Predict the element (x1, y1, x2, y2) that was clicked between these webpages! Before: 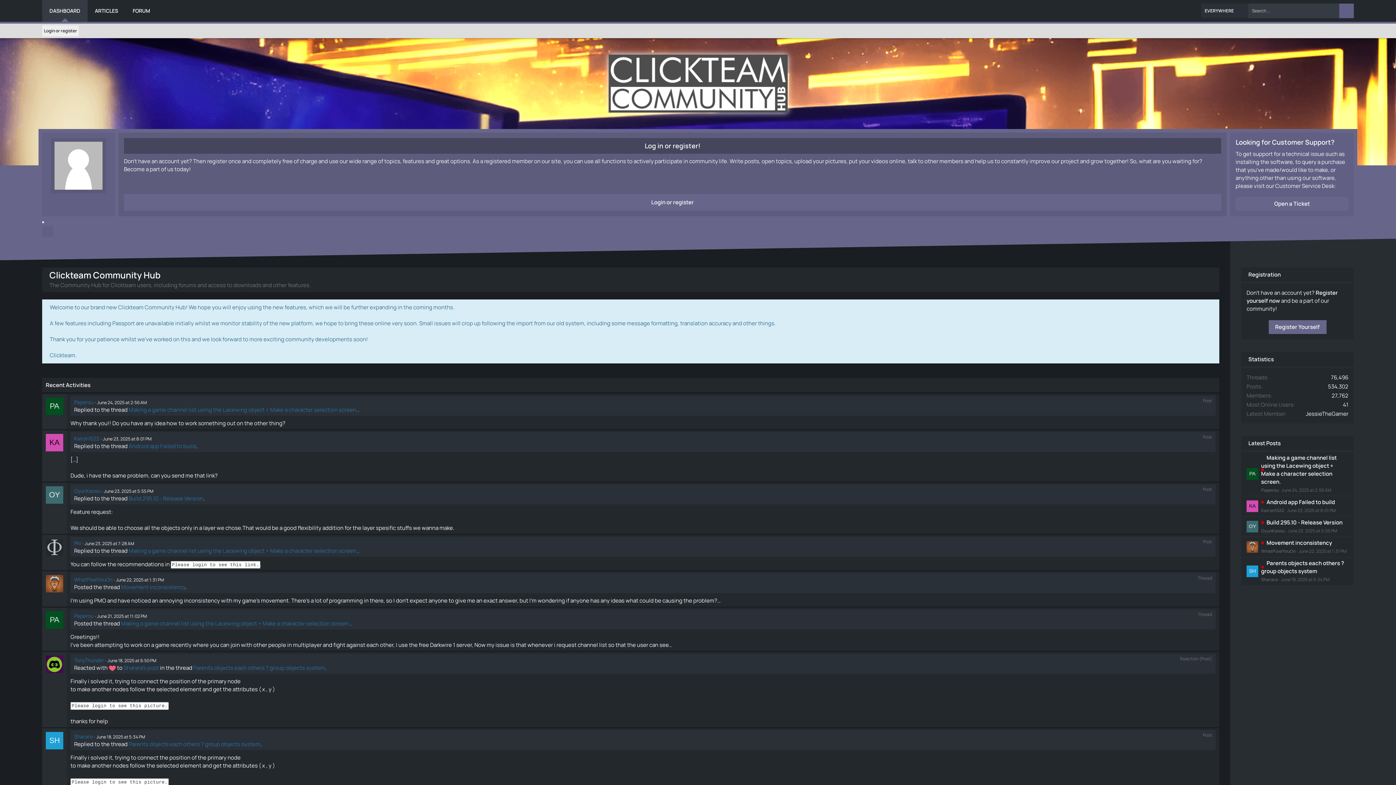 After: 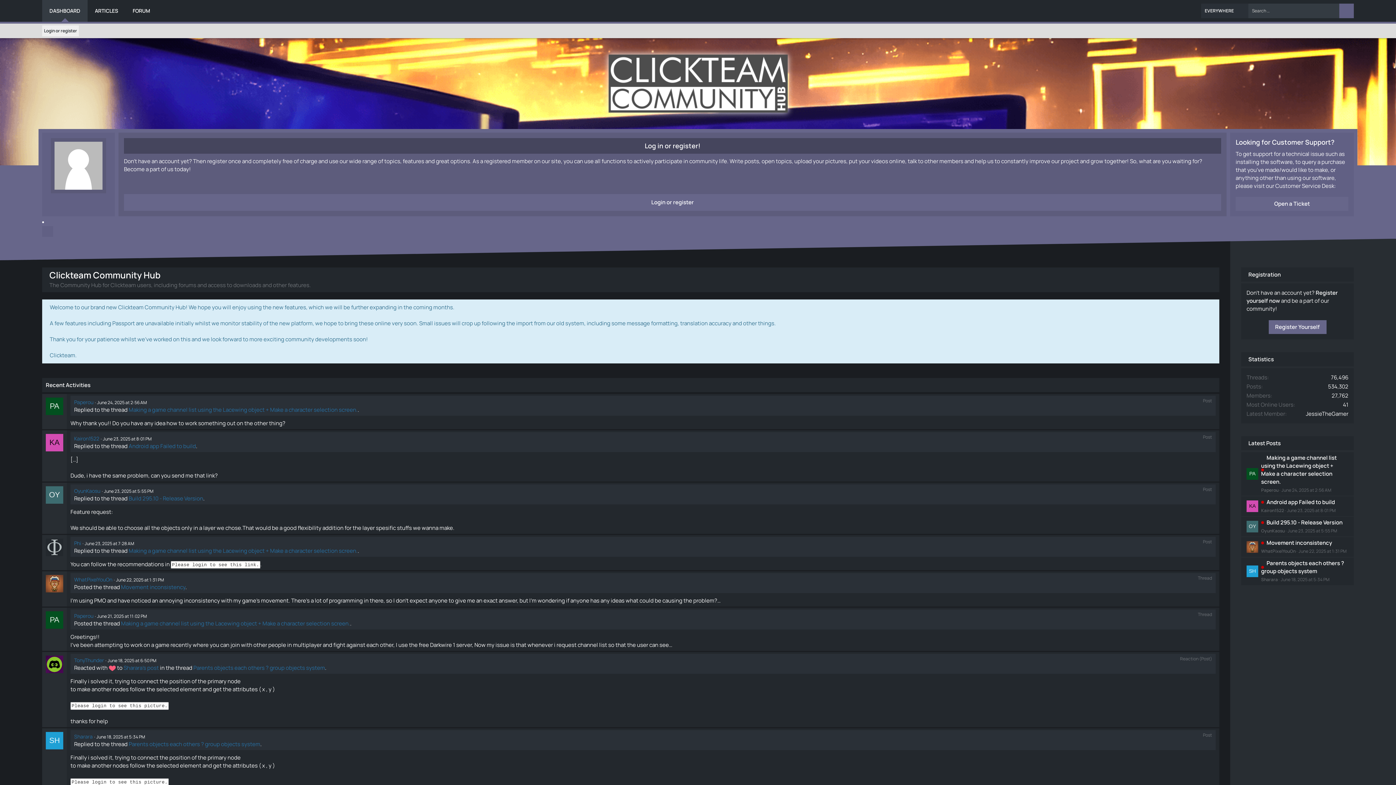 Action: label: DASHBOARD bbox: (42, 0, 87, 21)